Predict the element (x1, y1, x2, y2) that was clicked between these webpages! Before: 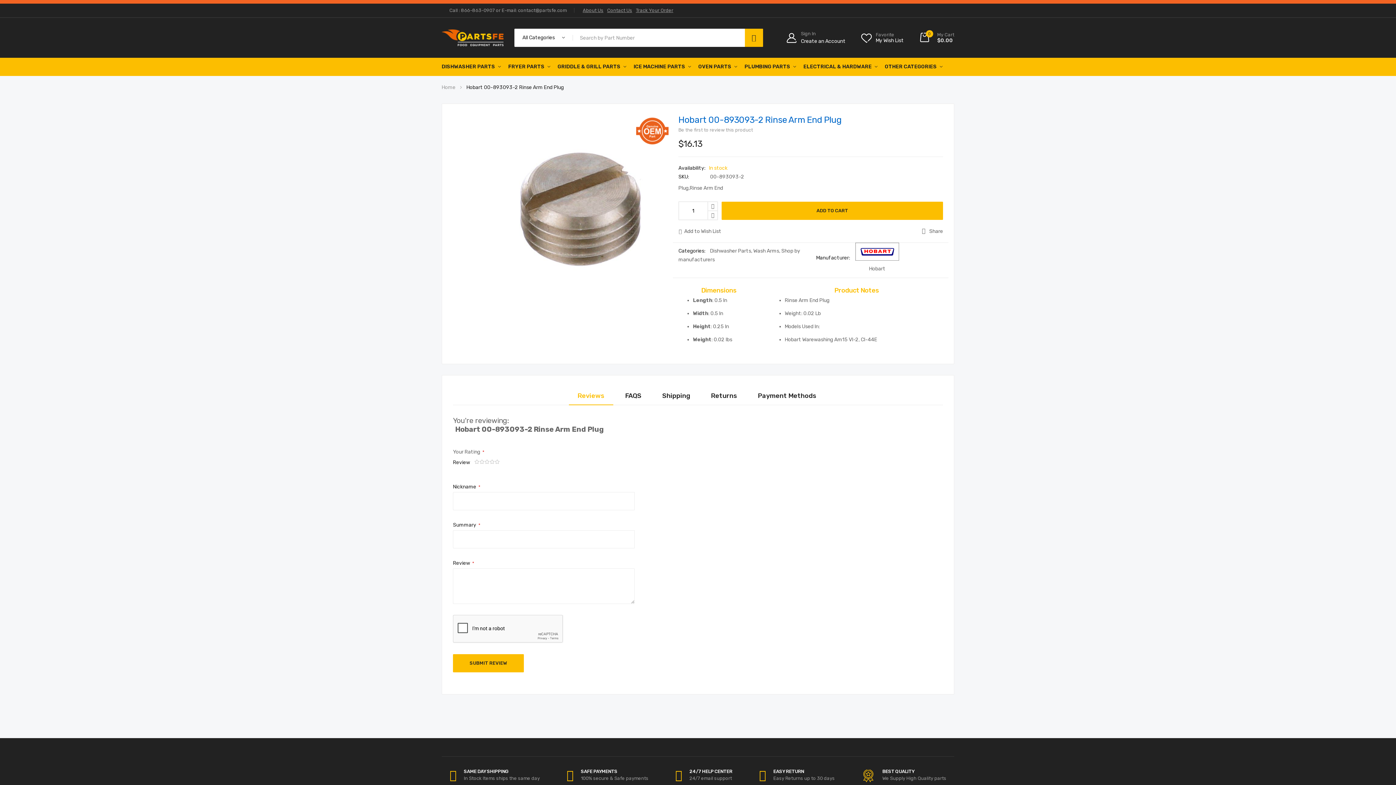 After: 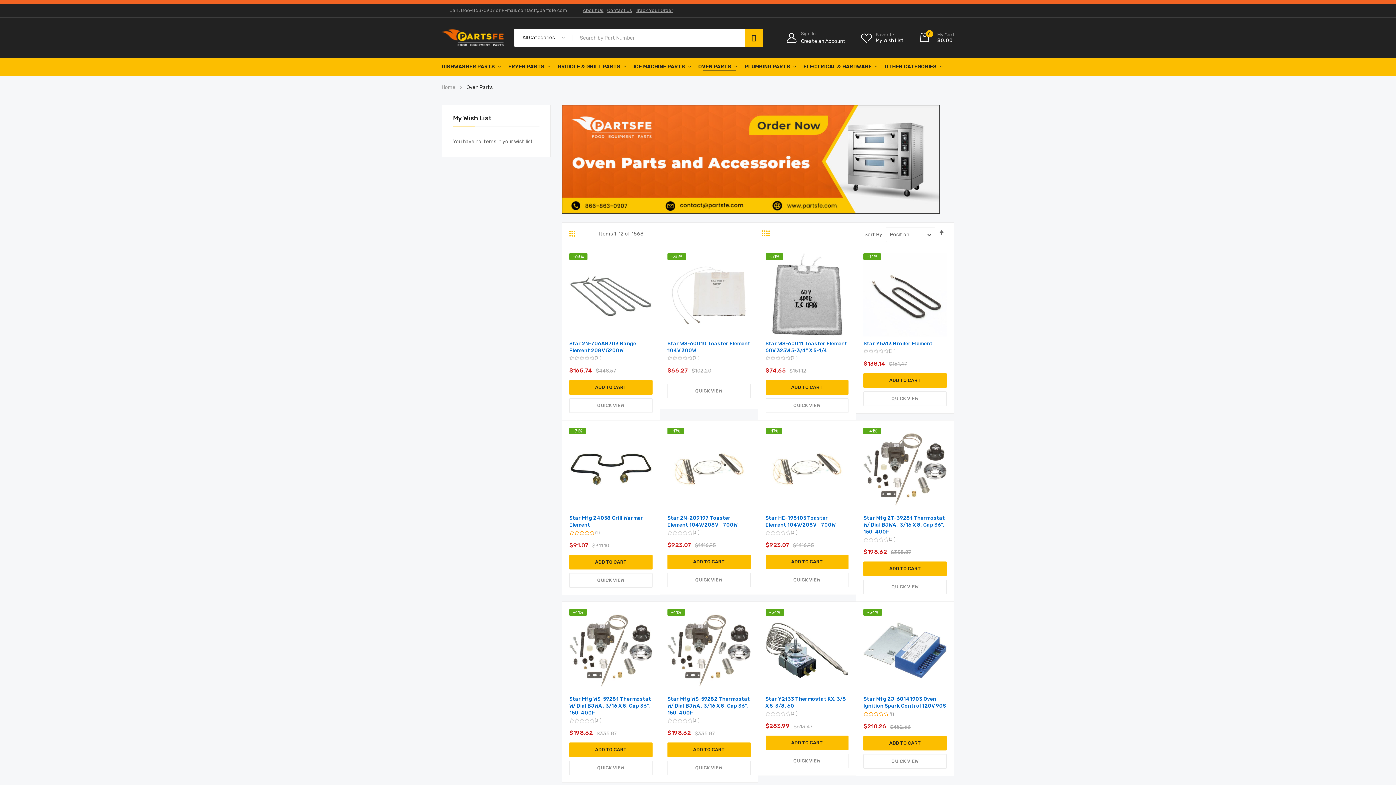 Action: bbox: (698, 57, 740, 76) label: OVEN PARTS